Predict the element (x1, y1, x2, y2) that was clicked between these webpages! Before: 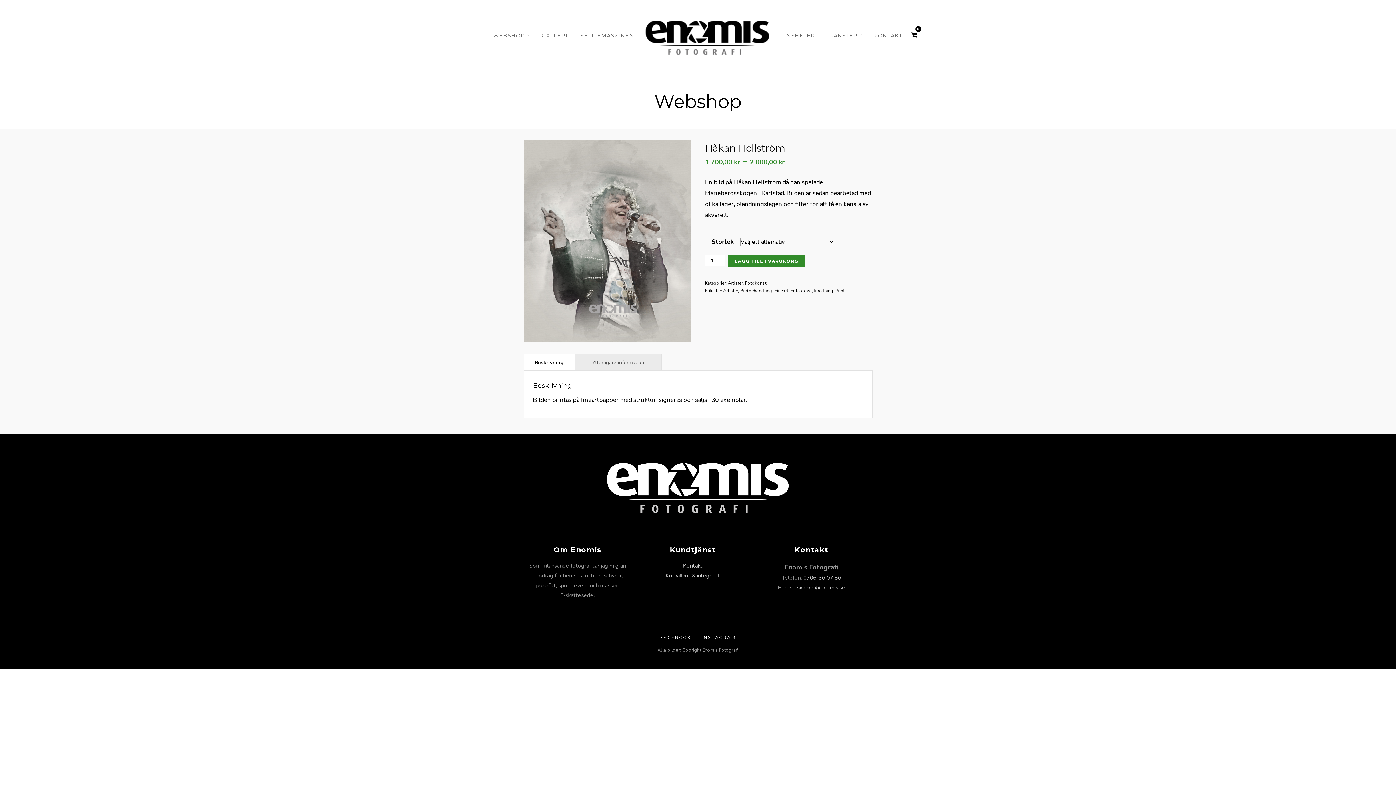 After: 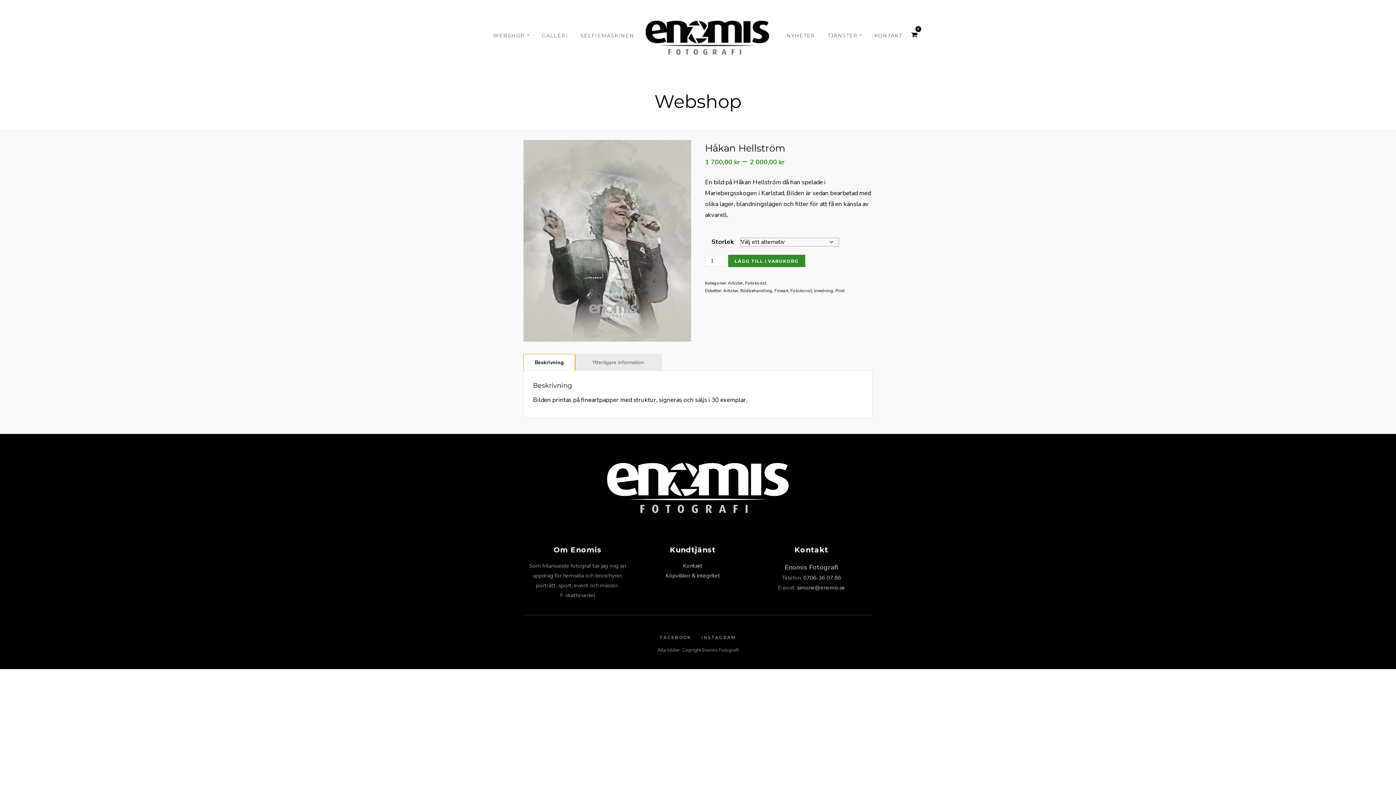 Action: bbox: (524, 354, 574, 370) label: Beskrivning